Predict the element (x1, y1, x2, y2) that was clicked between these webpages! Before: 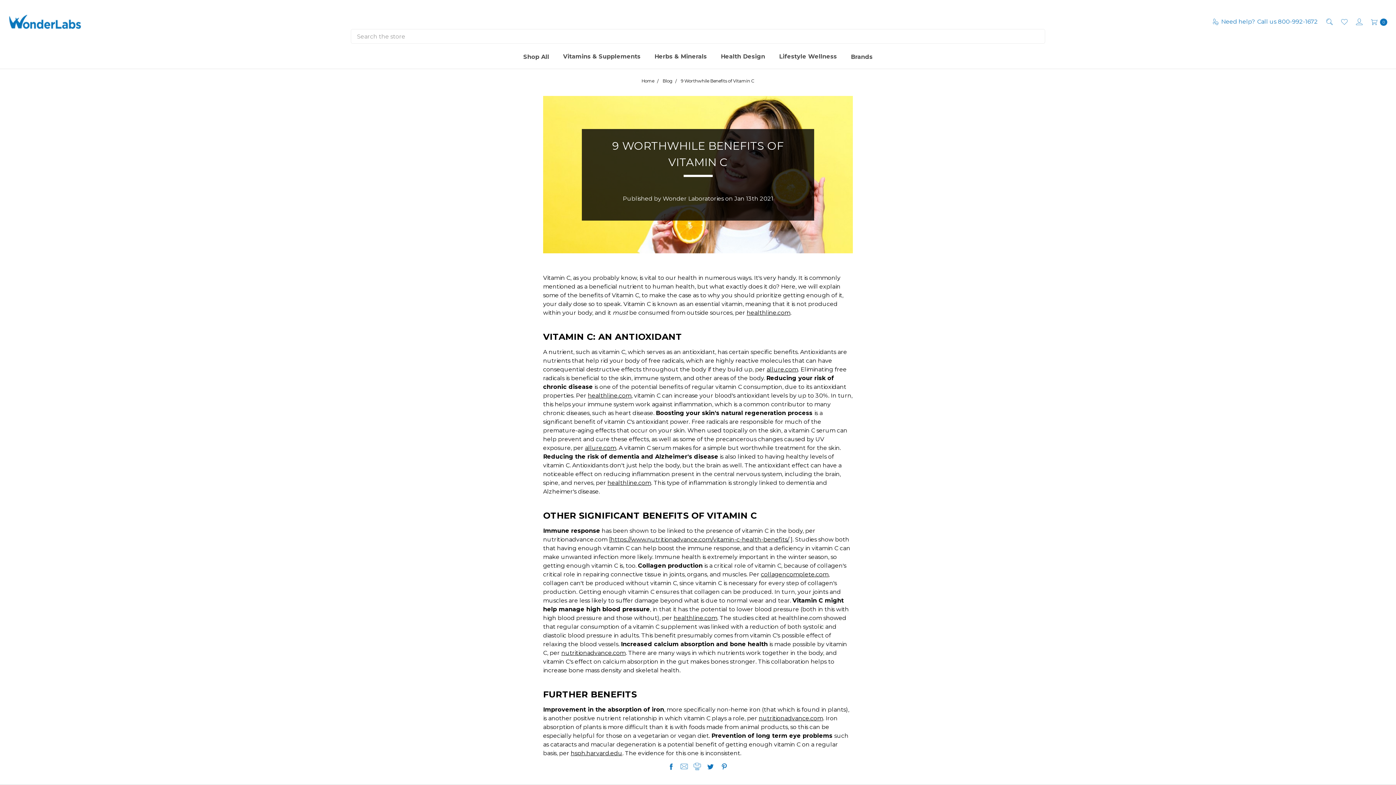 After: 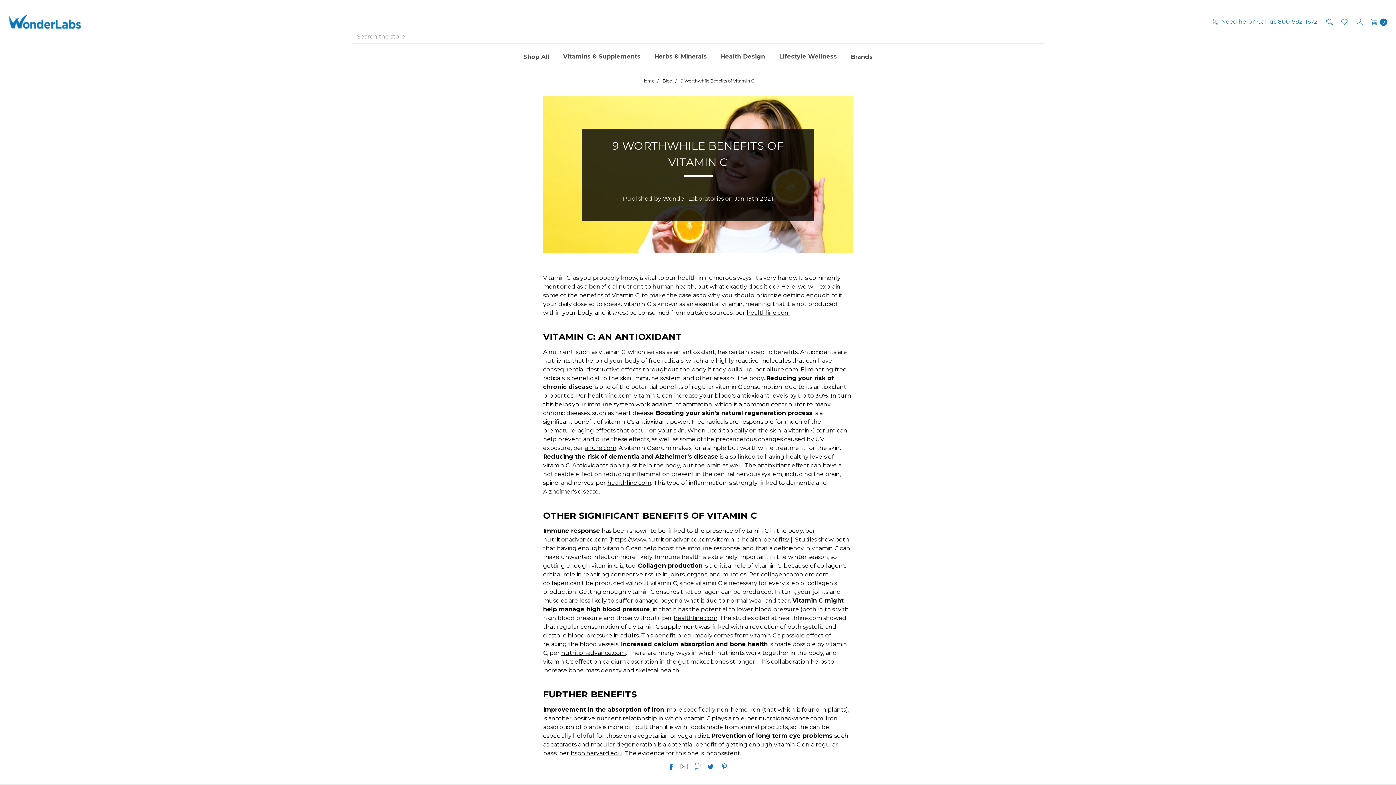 Action: bbox: (680, 763, 687, 770) label: Email 